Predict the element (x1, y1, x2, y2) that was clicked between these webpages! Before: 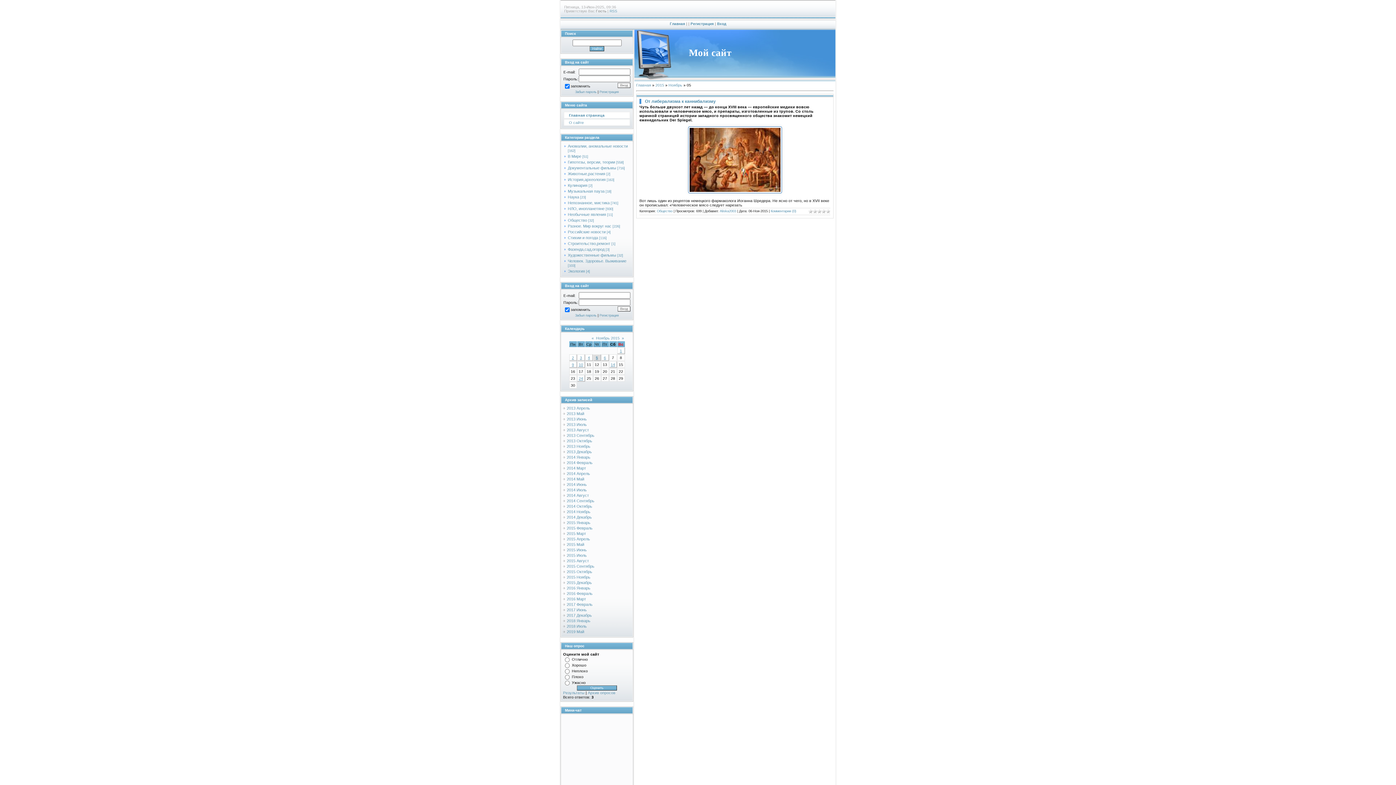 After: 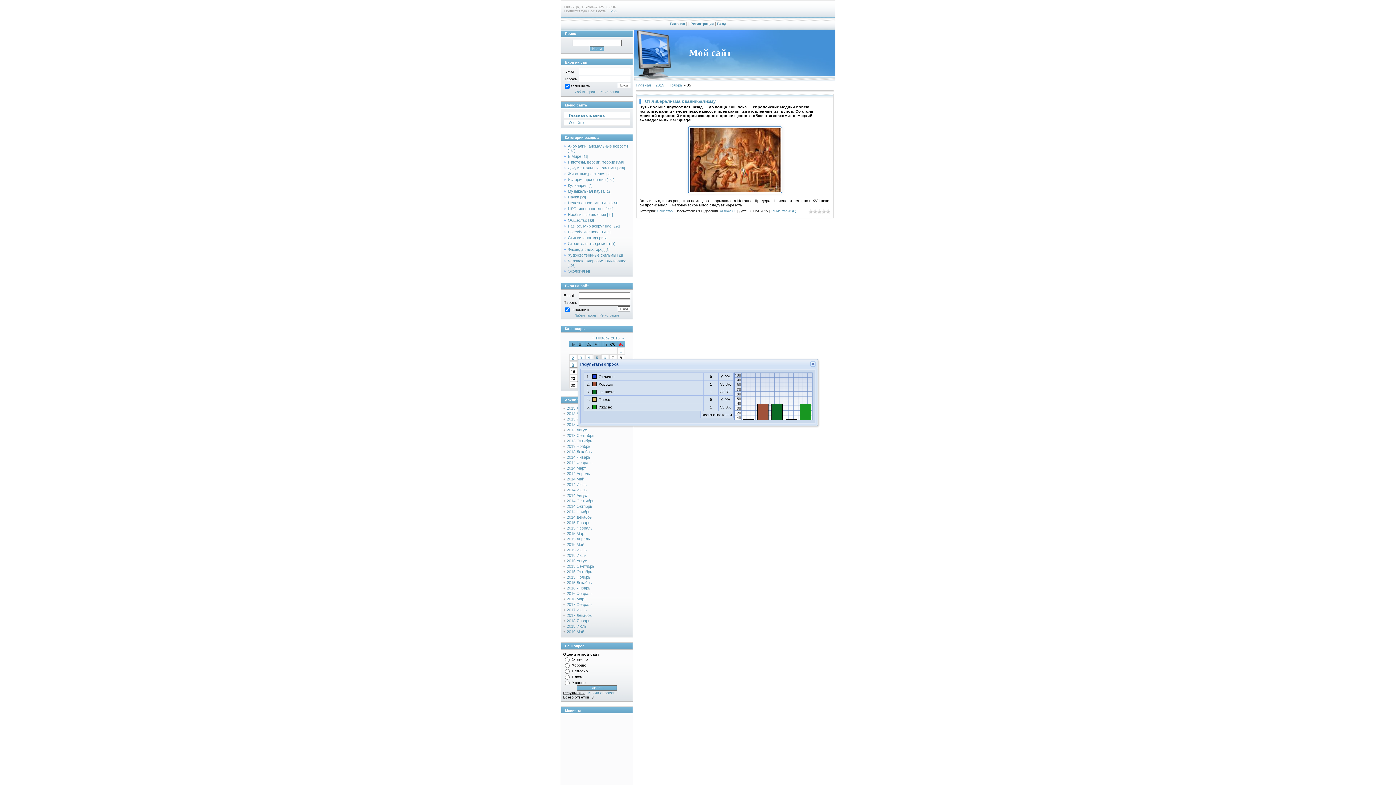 Action: bbox: (563, 690, 584, 695) label: Результаты